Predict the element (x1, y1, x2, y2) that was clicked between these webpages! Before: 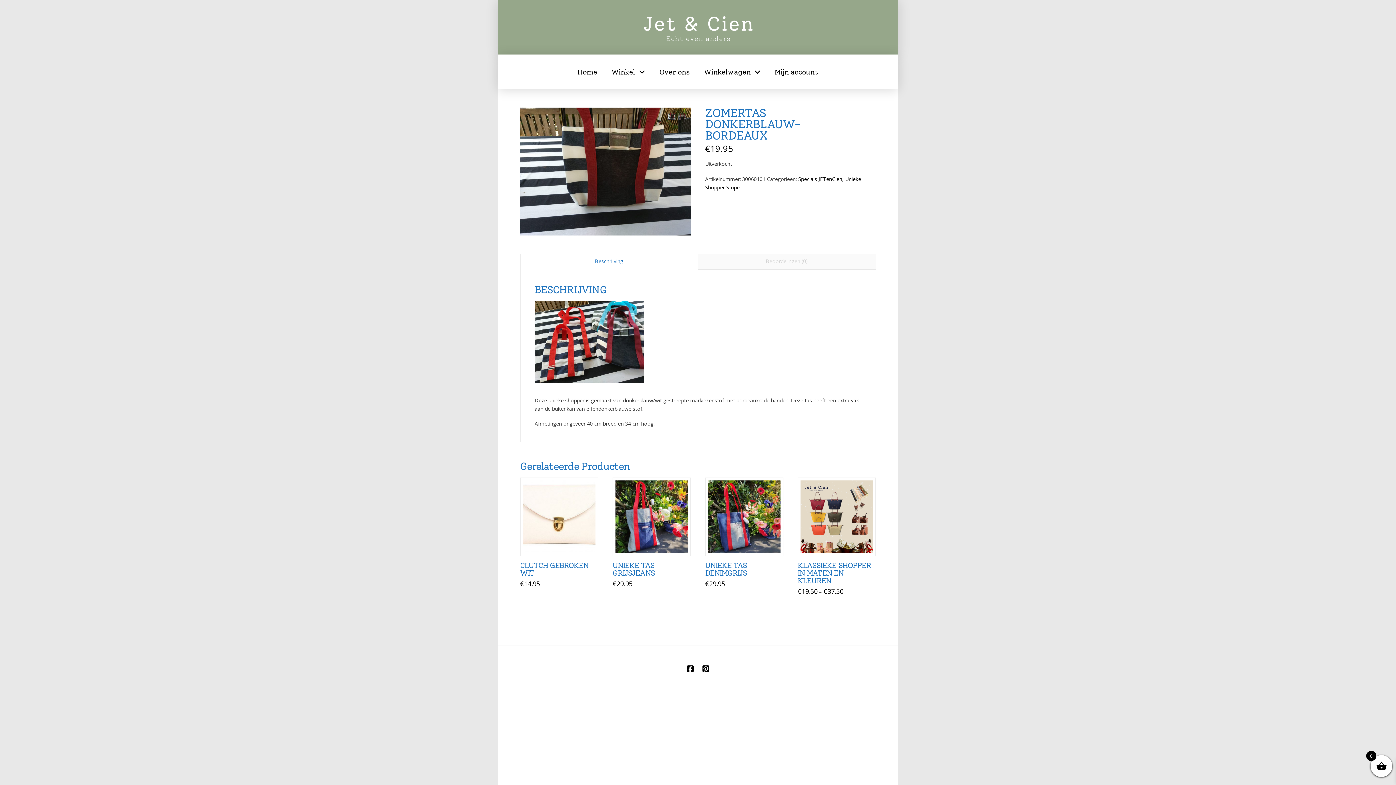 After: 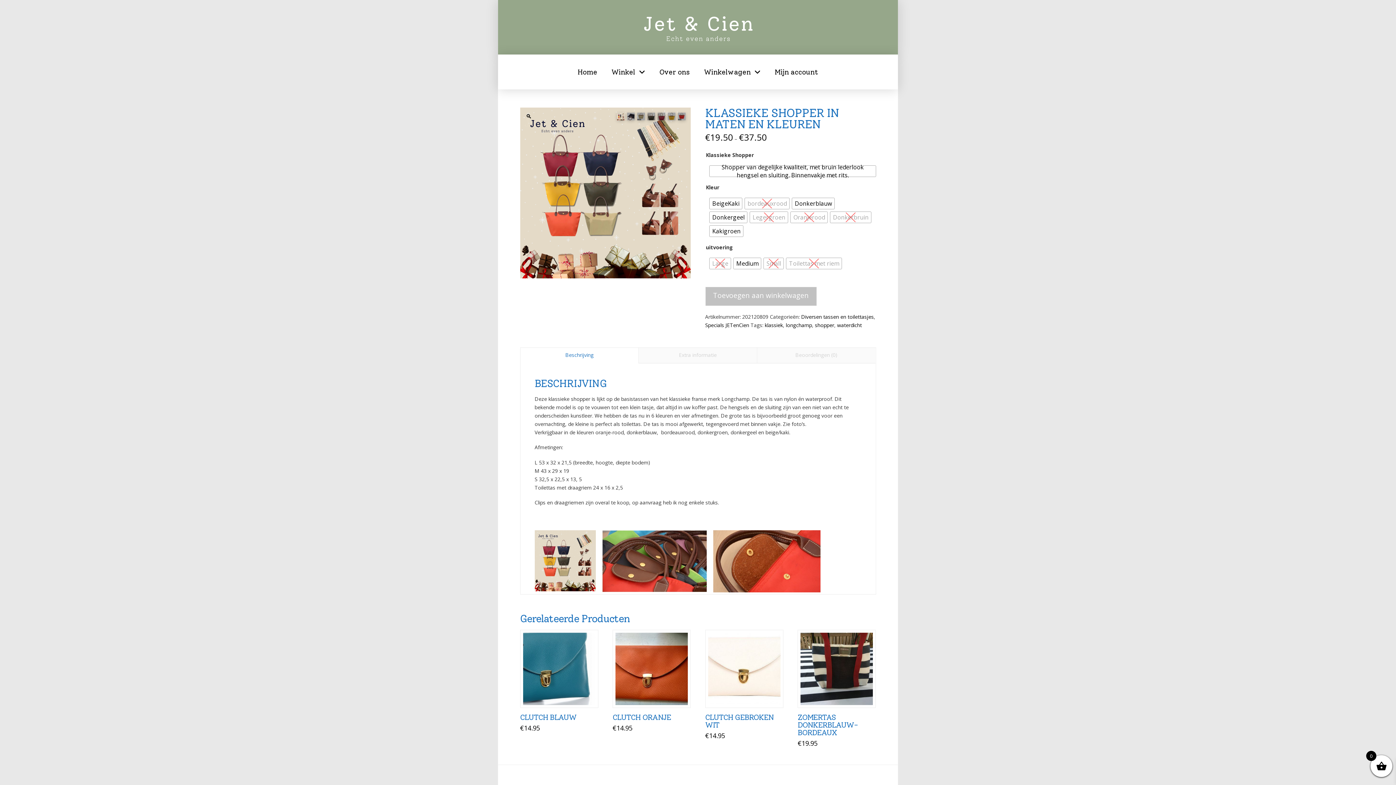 Action: bbox: (800, 480, 873, 553)